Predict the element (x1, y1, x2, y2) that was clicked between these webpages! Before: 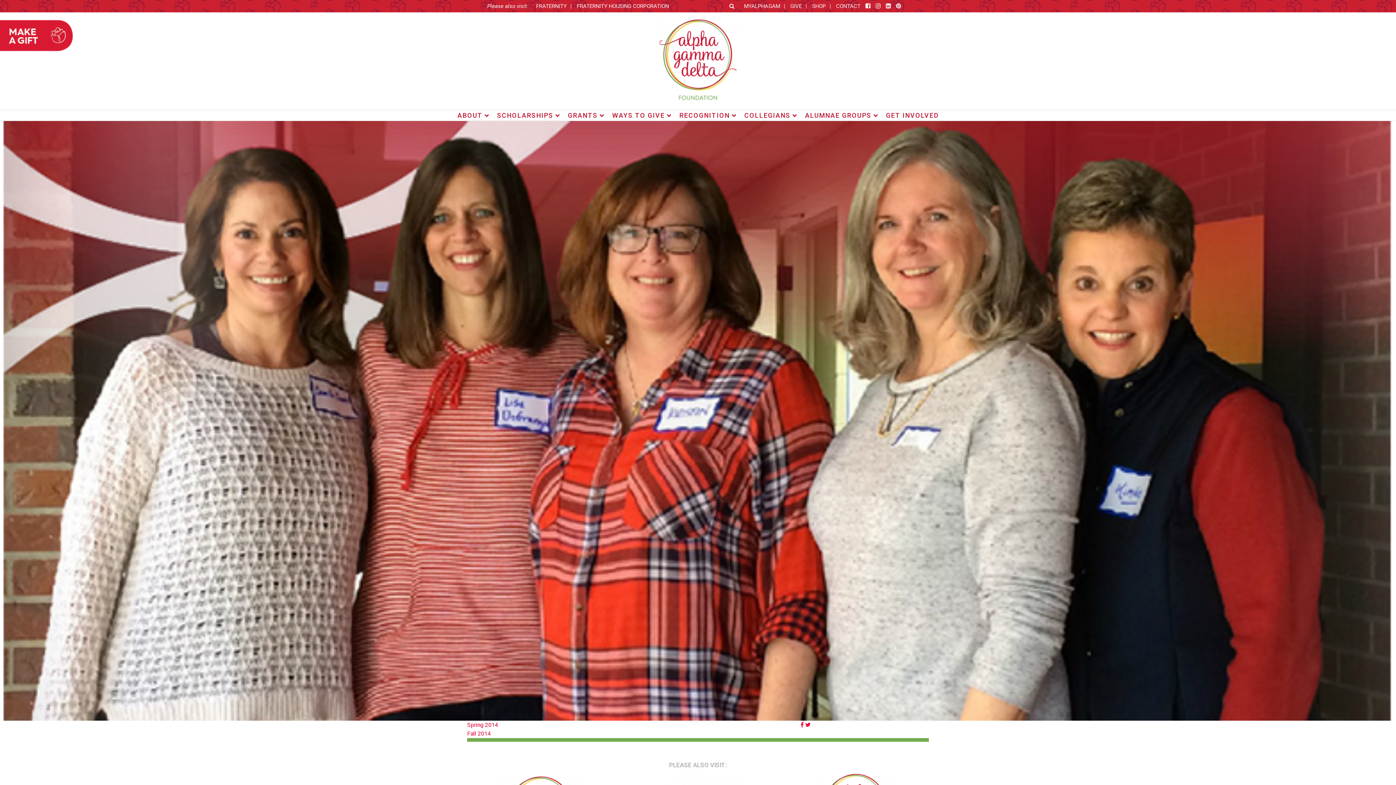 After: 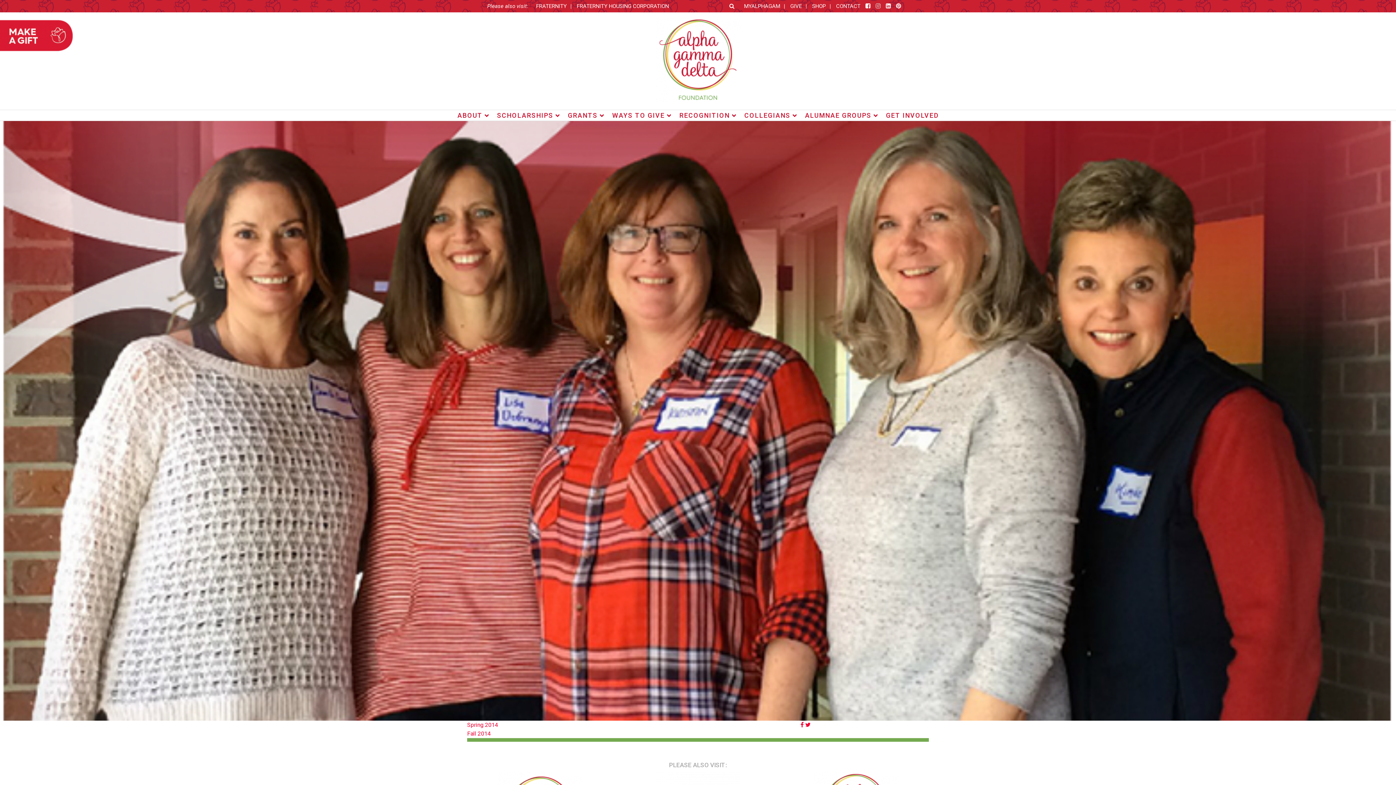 Action: bbox: (875, 2, 881, 9)